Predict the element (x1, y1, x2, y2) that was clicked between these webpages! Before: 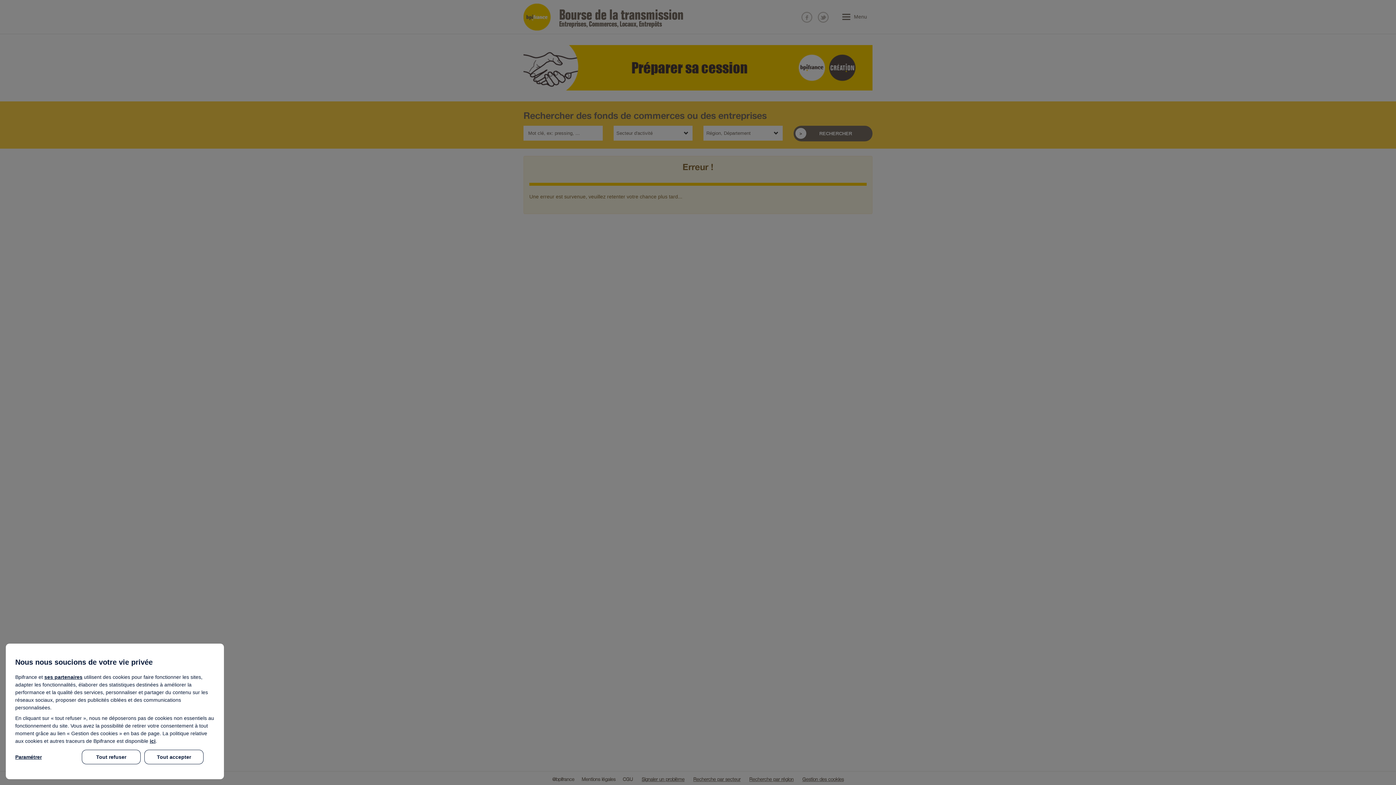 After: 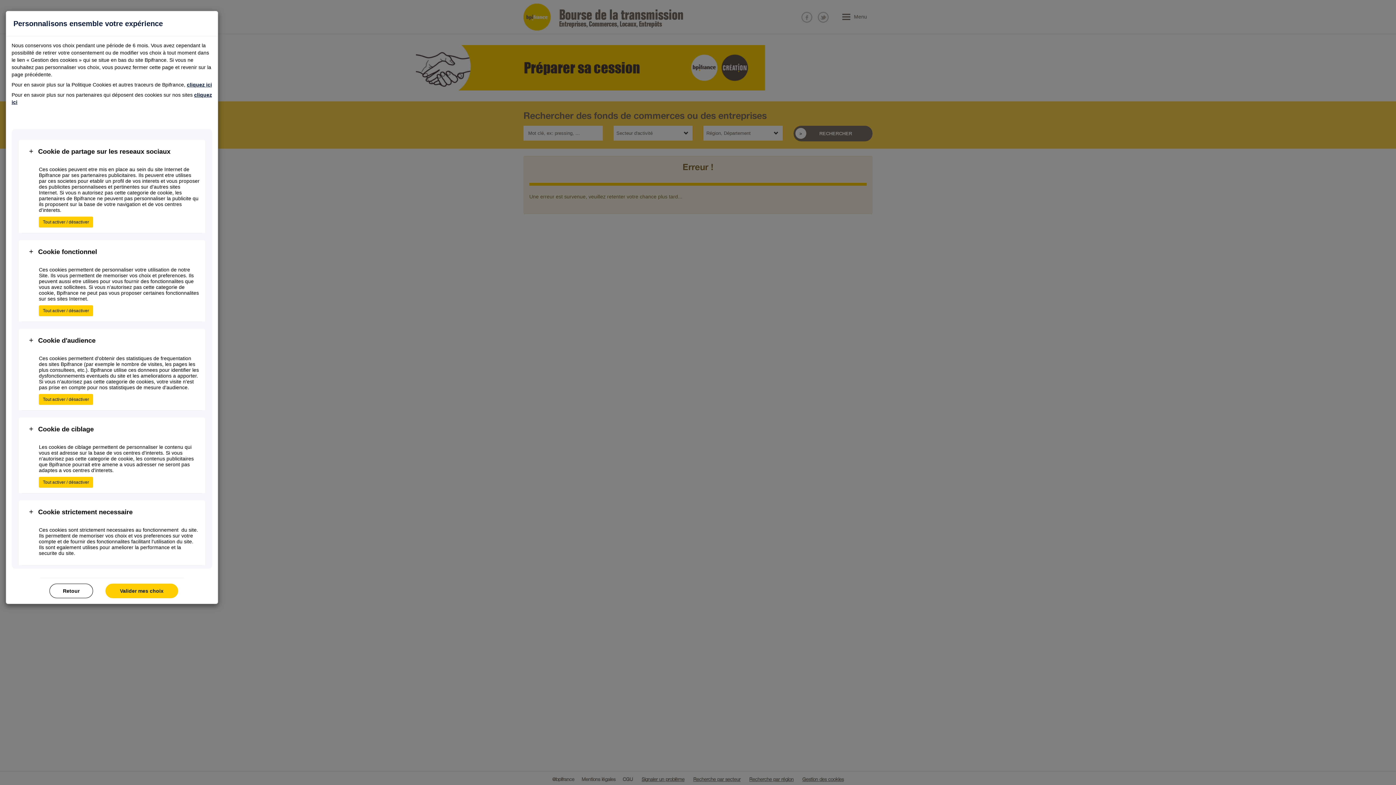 Action: label: Paramétrer bbox: (15, 750, 78, 764)